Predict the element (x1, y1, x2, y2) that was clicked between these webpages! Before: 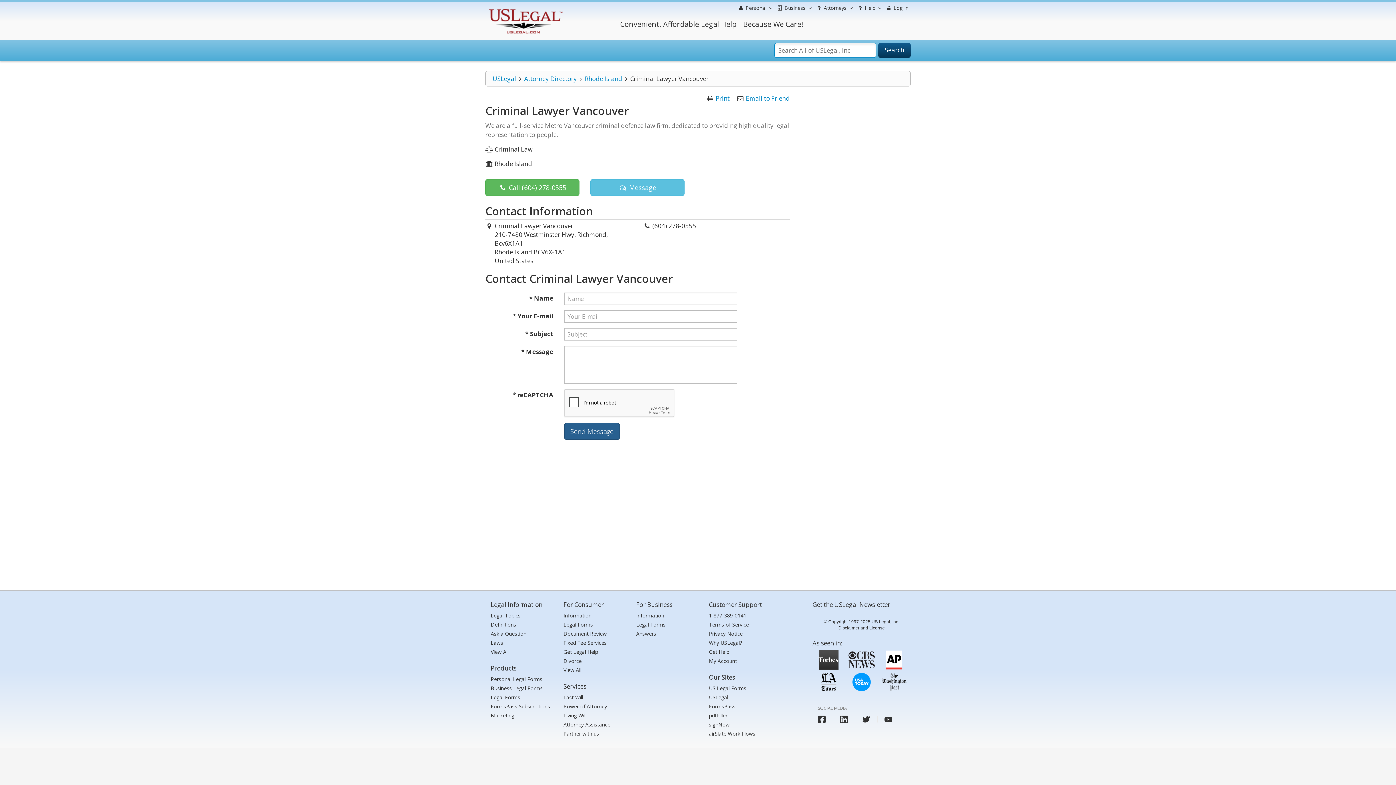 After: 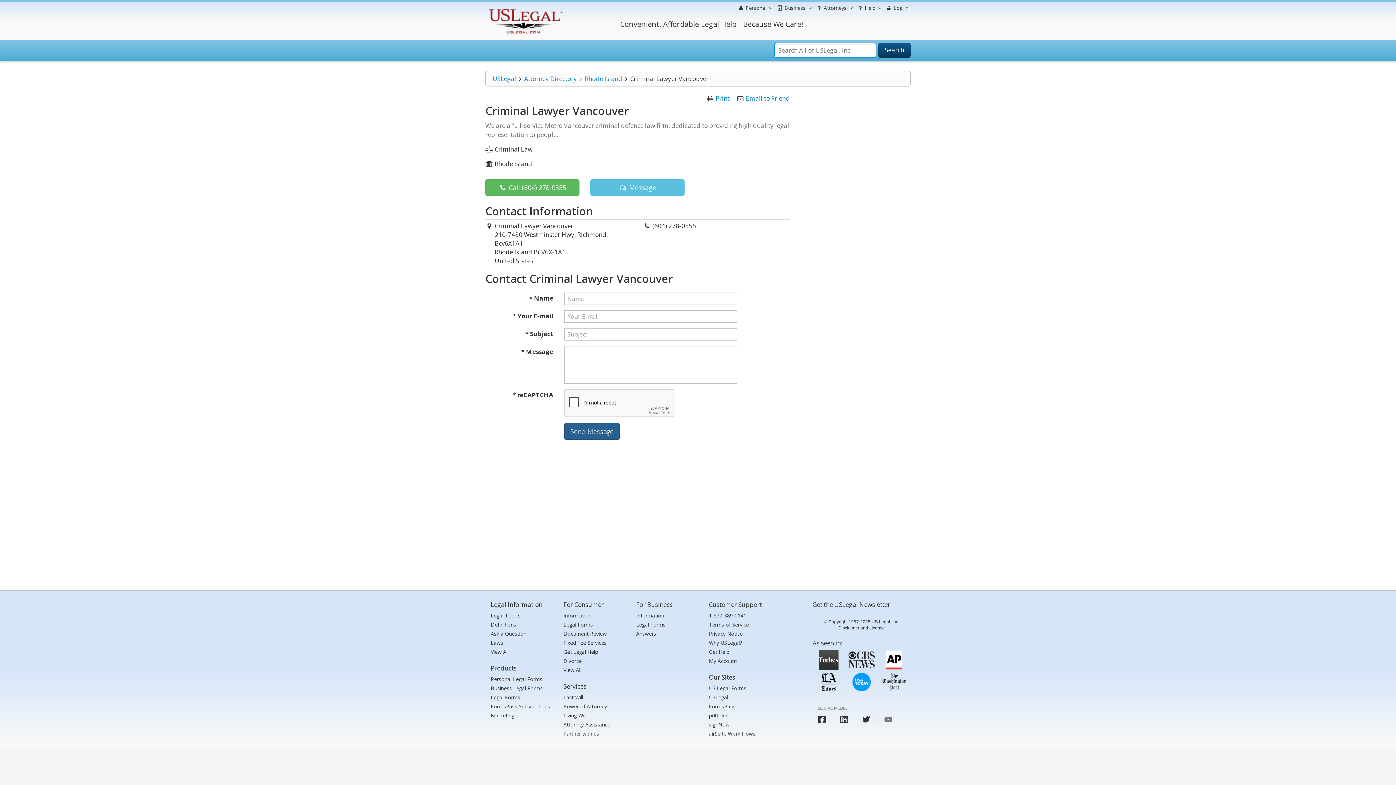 Action: bbox: (884, 716, 892, 723) label: USLegal youtube